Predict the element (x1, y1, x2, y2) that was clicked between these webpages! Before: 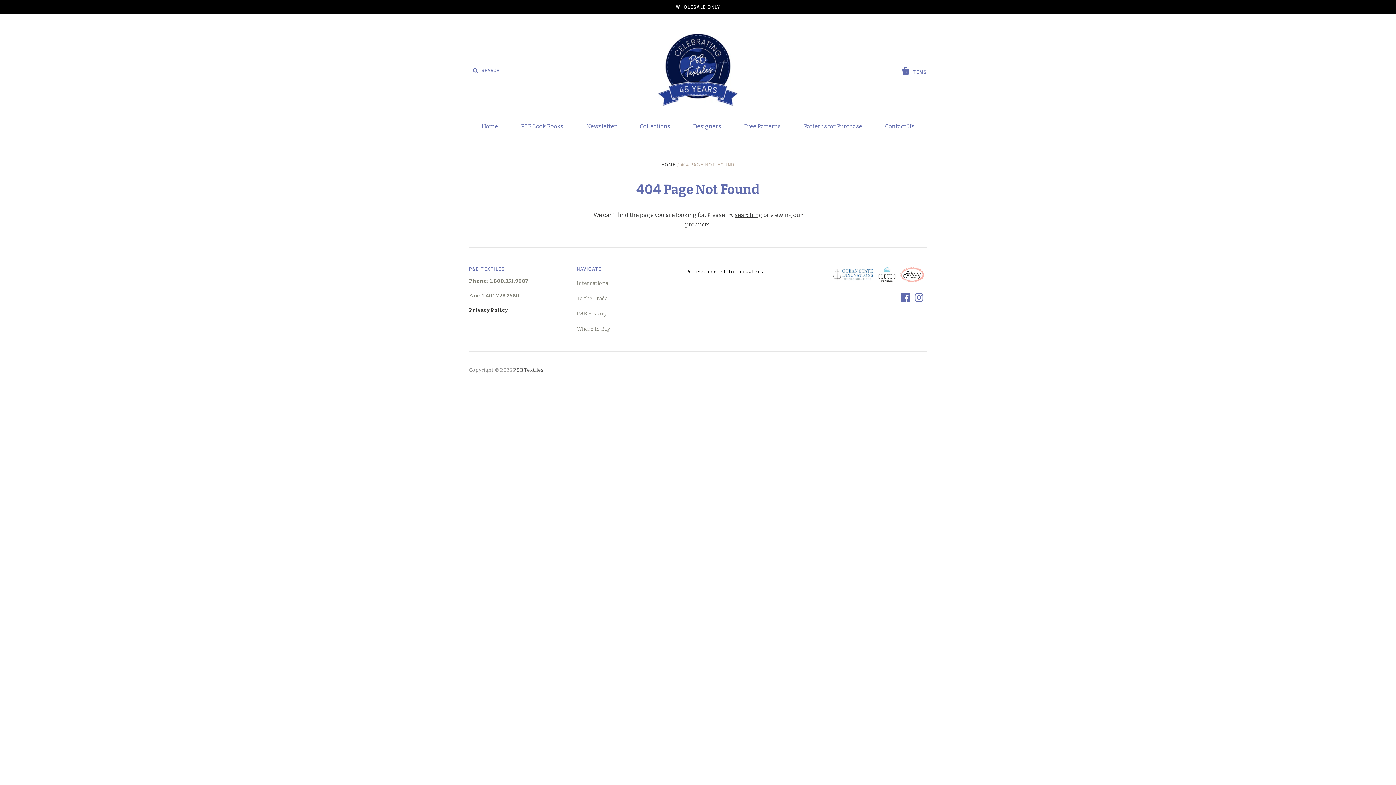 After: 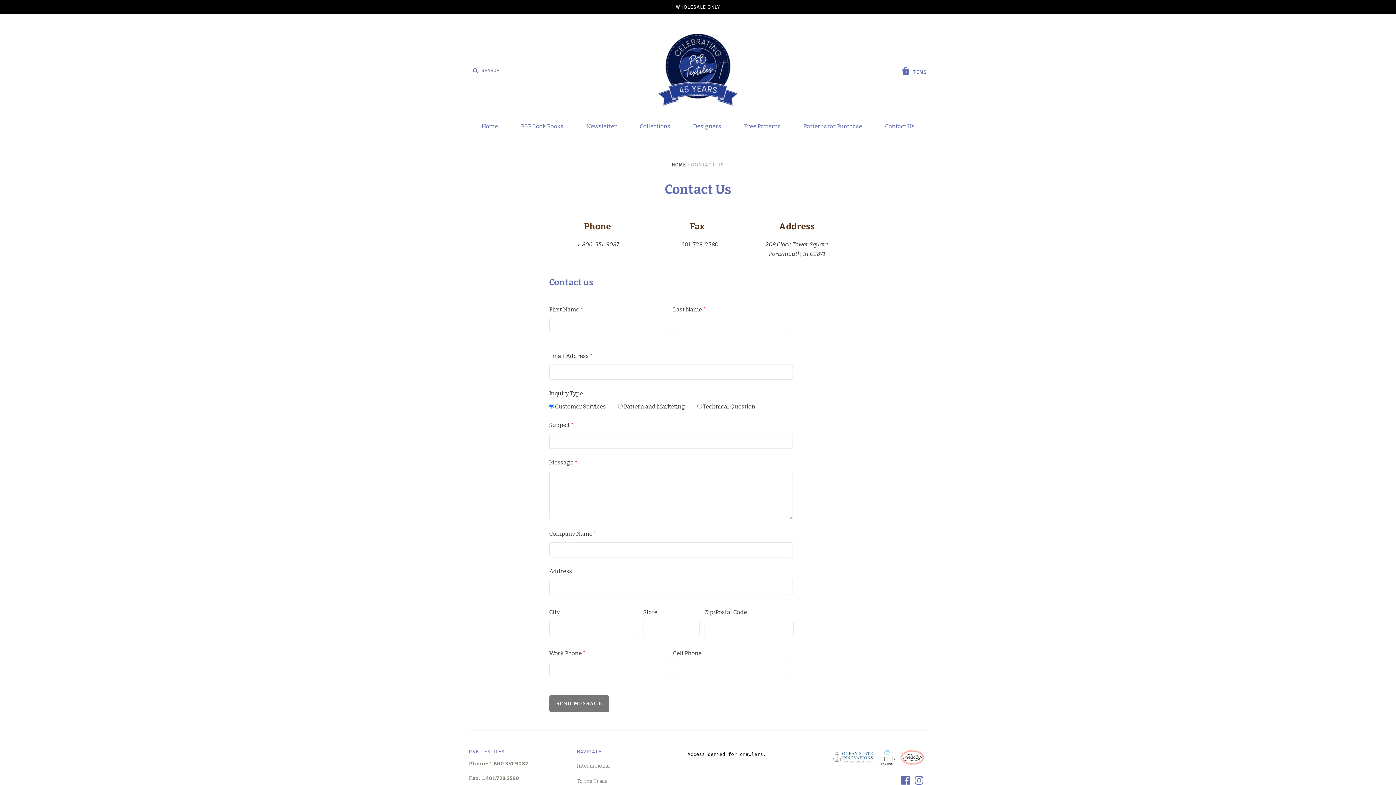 Action: bbox: (874, 116, 925, 136) label: Contact Us